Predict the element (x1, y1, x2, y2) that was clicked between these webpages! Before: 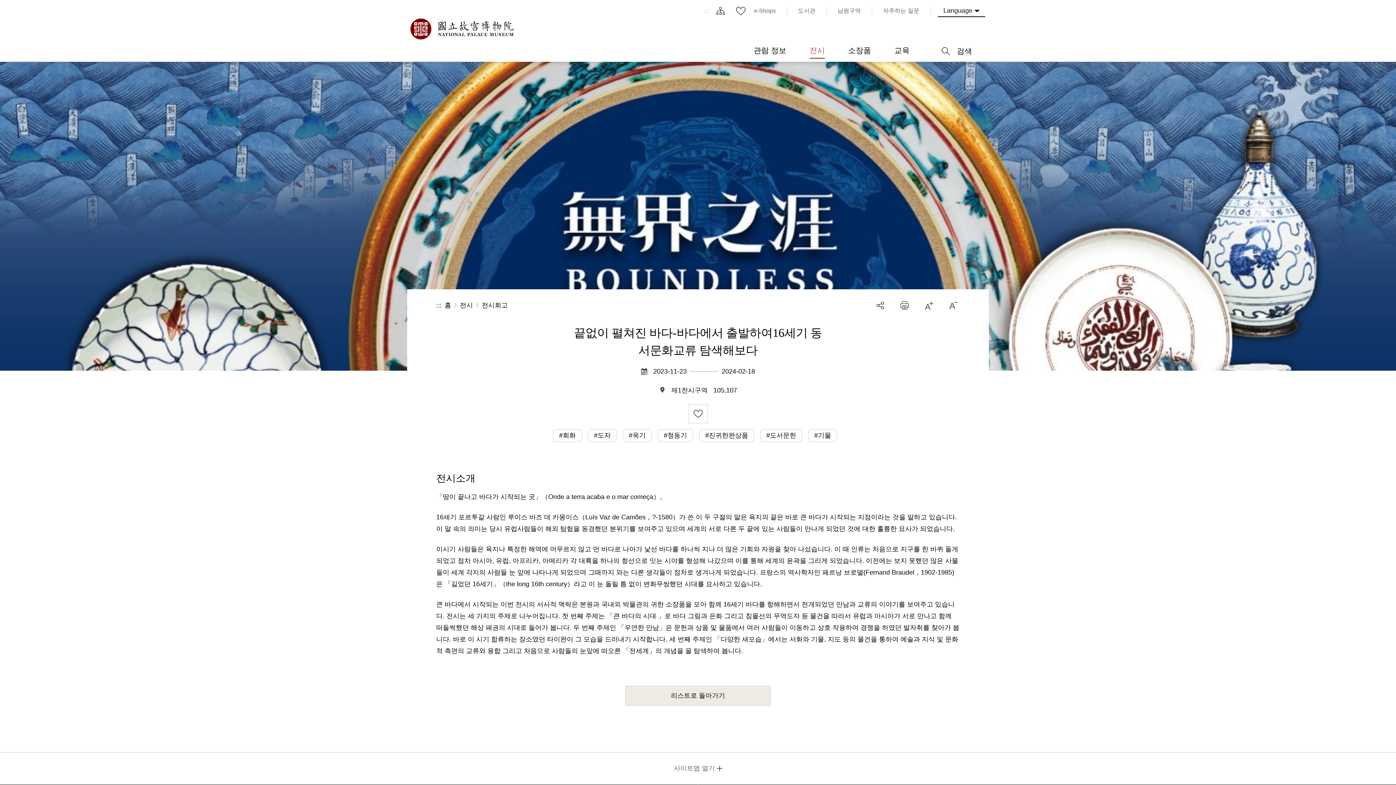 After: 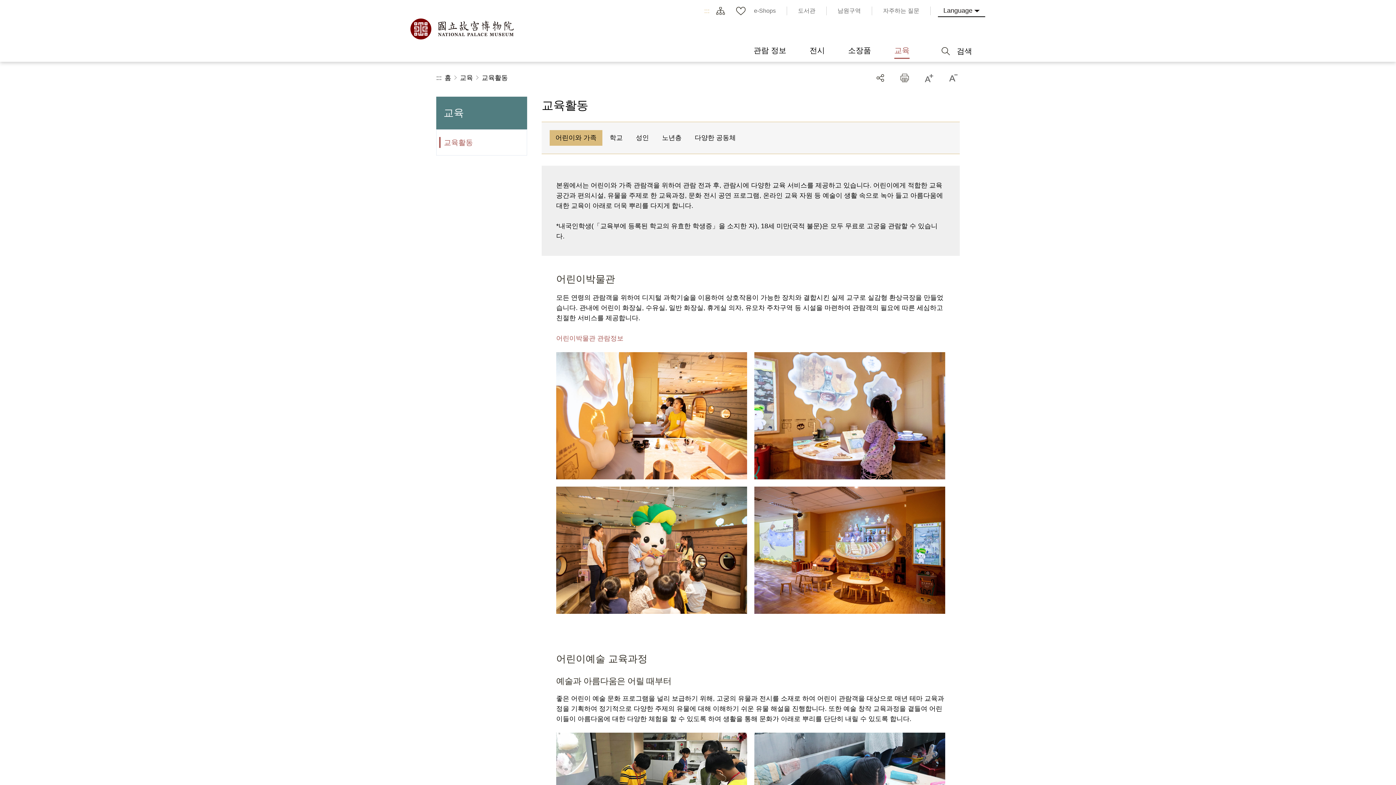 Action: label: 교육 bbox: (882, 42, 921, 58)